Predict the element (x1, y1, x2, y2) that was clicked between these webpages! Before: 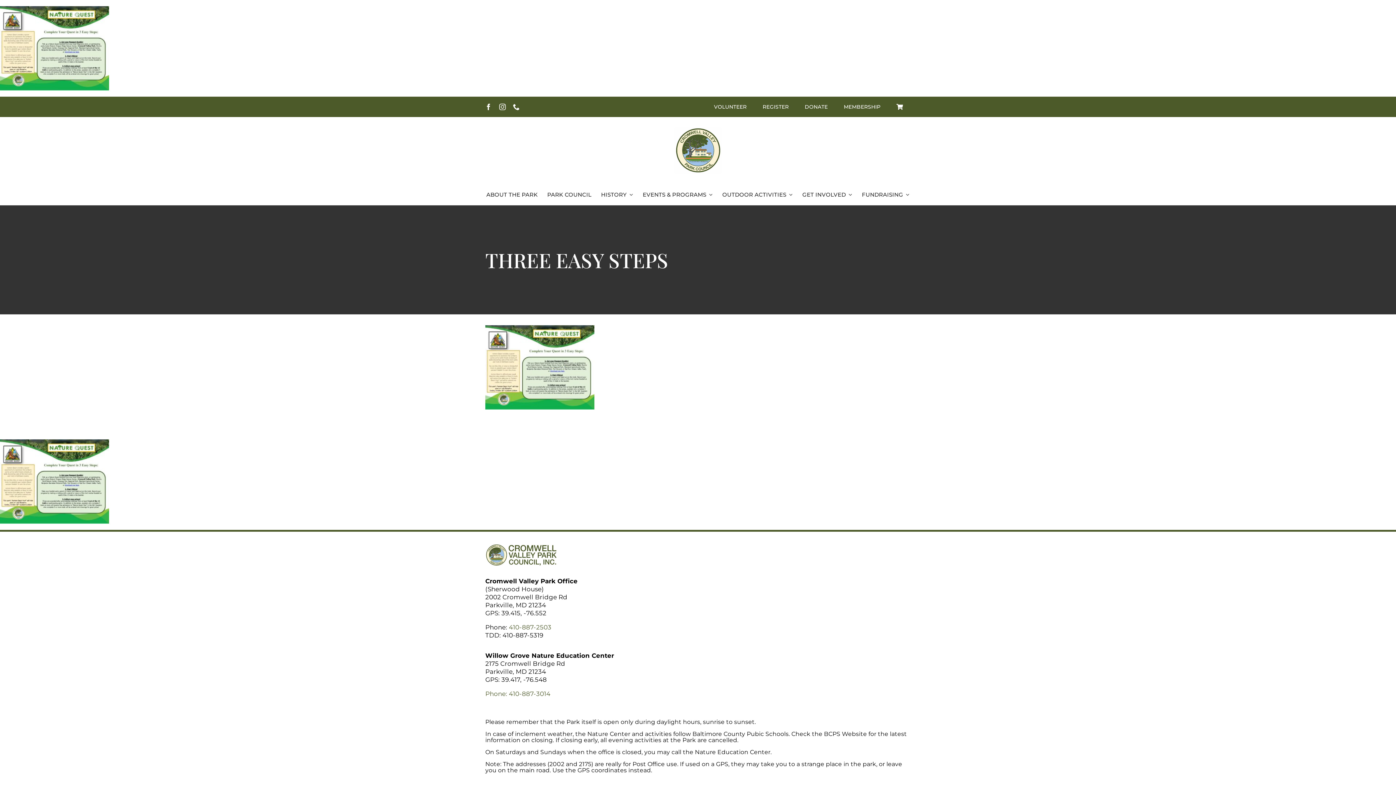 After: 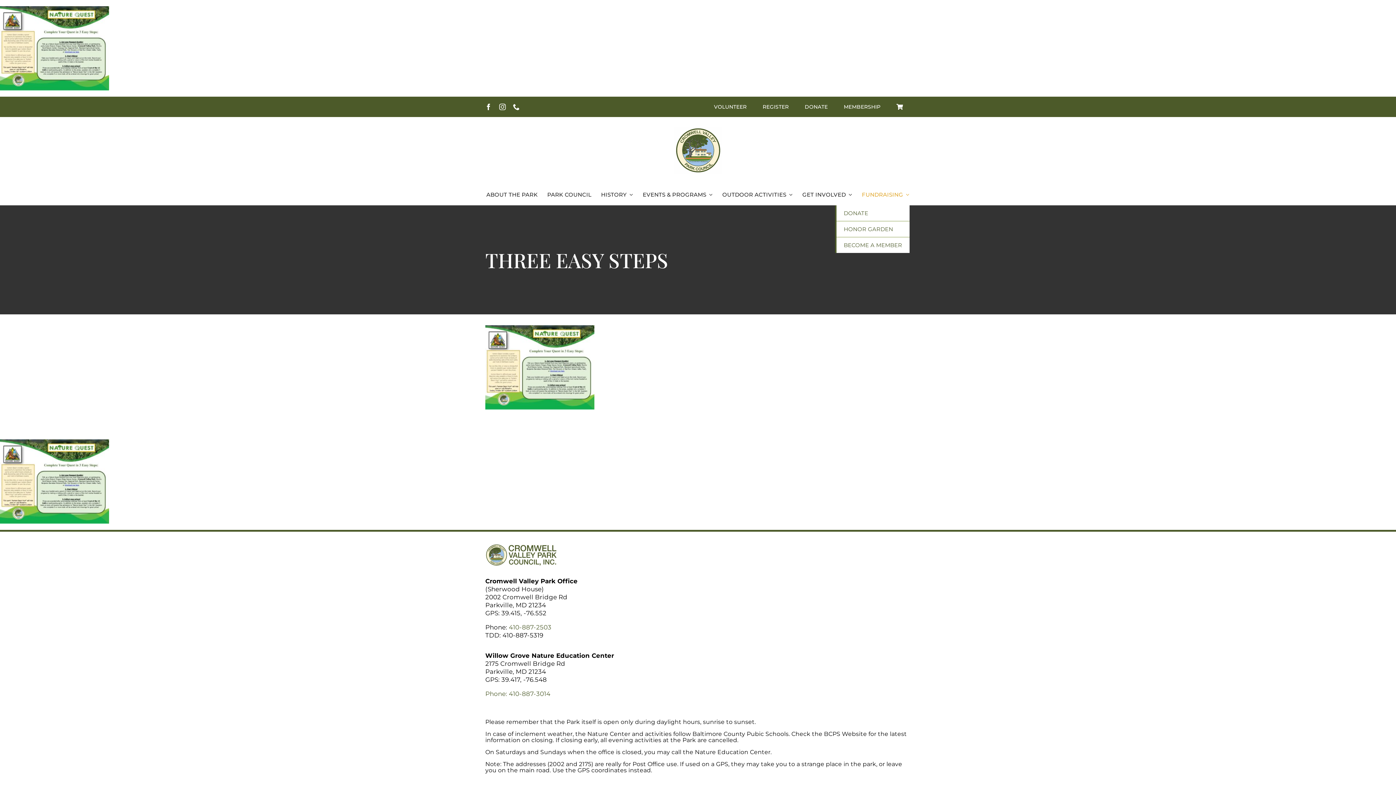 Action: bbox: (862, 183, 909, 205) label: FUNDRAISING